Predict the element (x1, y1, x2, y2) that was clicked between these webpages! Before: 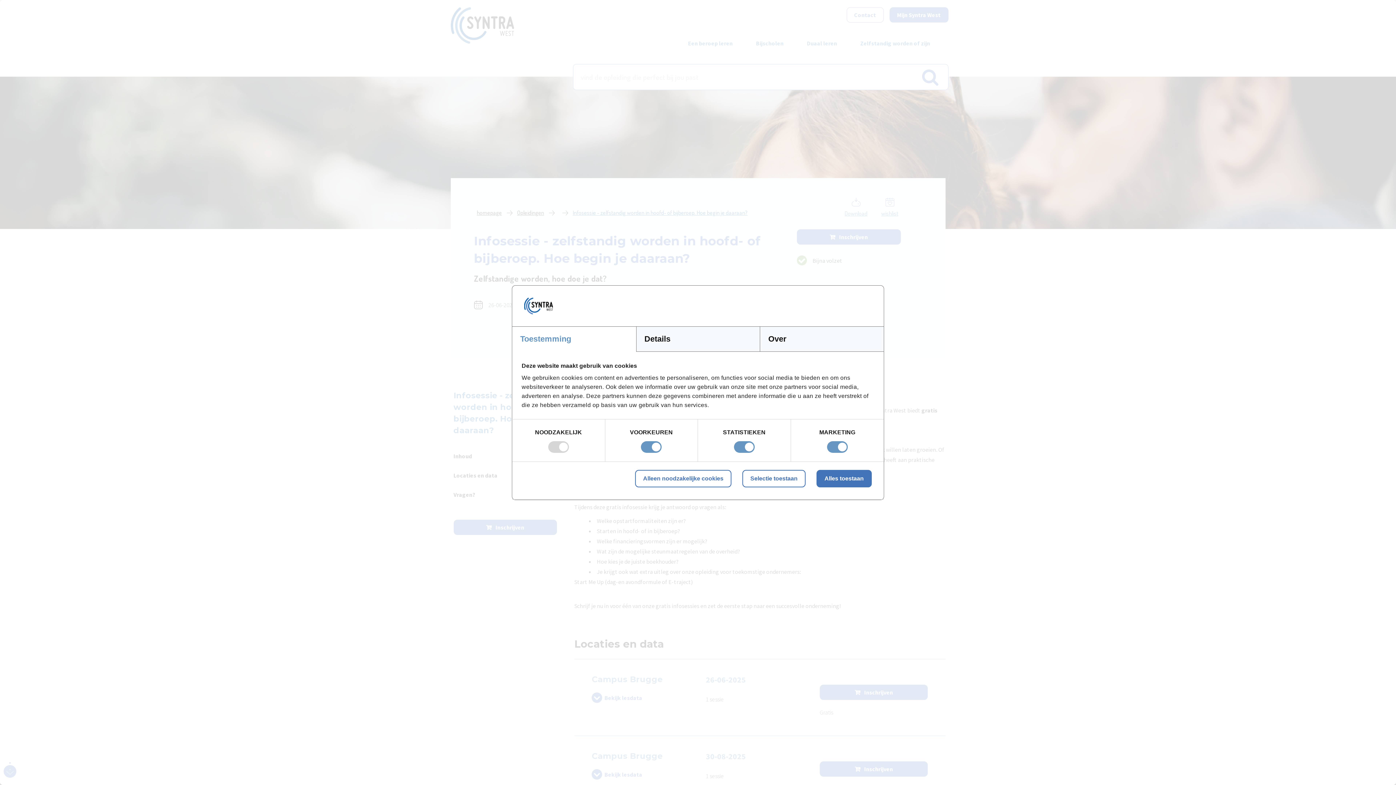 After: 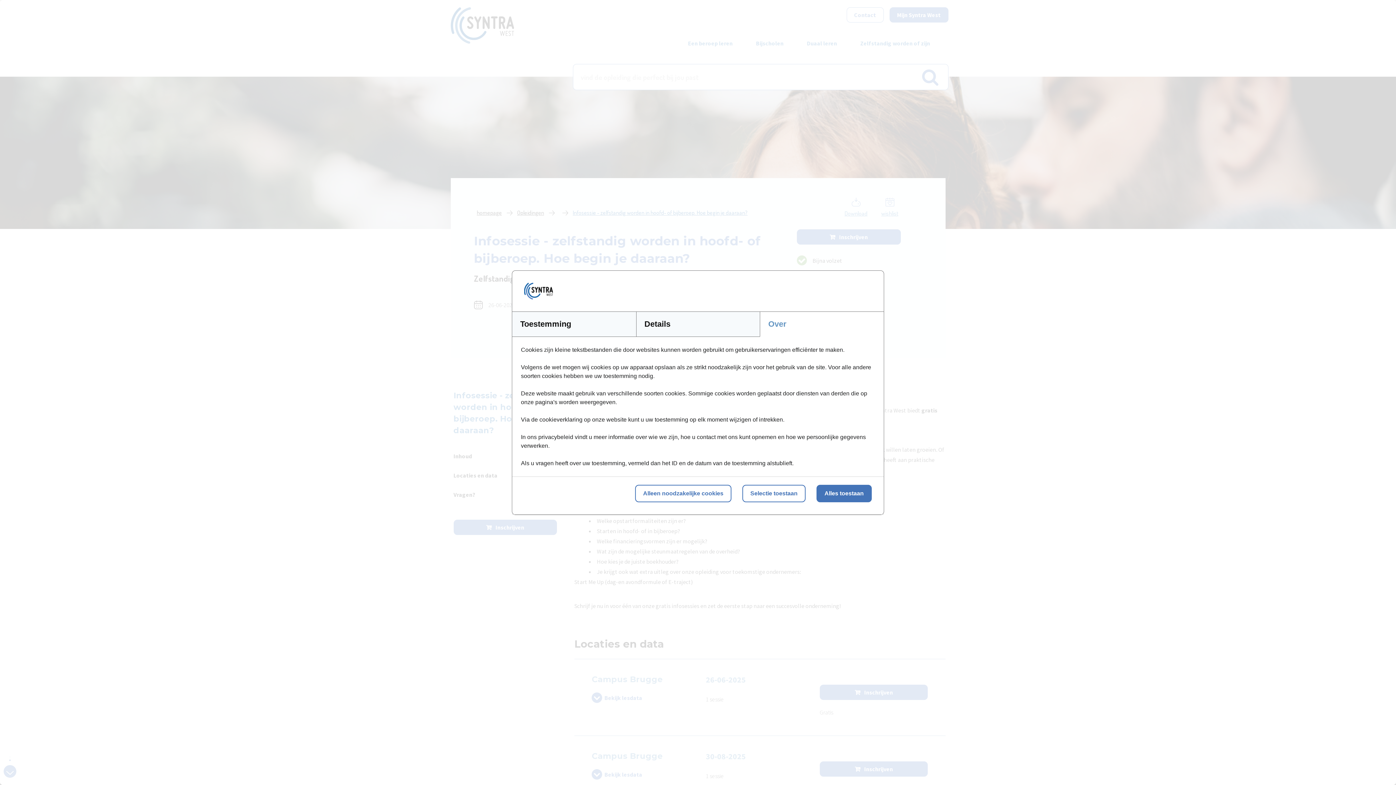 Action: label: Over bbox: (760, 326, 884, 351)